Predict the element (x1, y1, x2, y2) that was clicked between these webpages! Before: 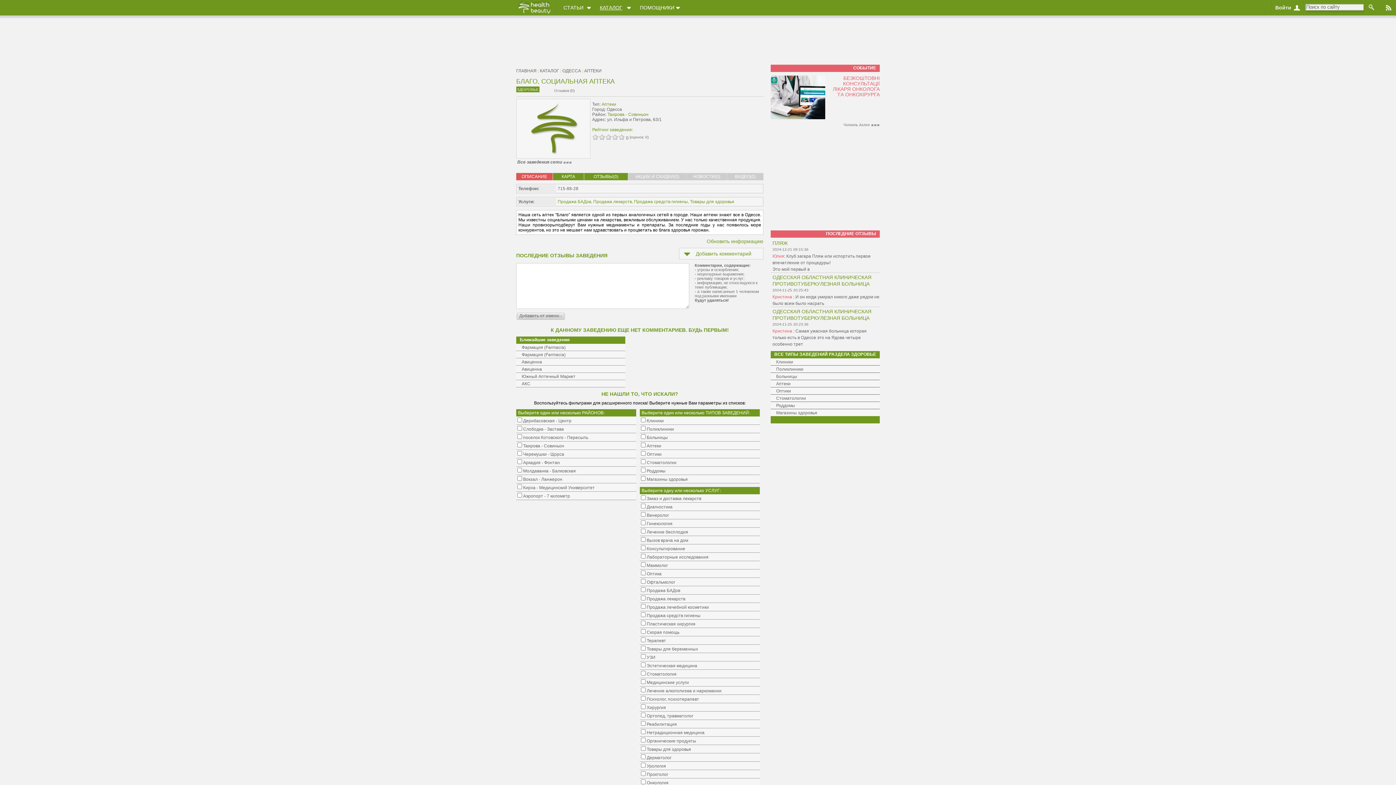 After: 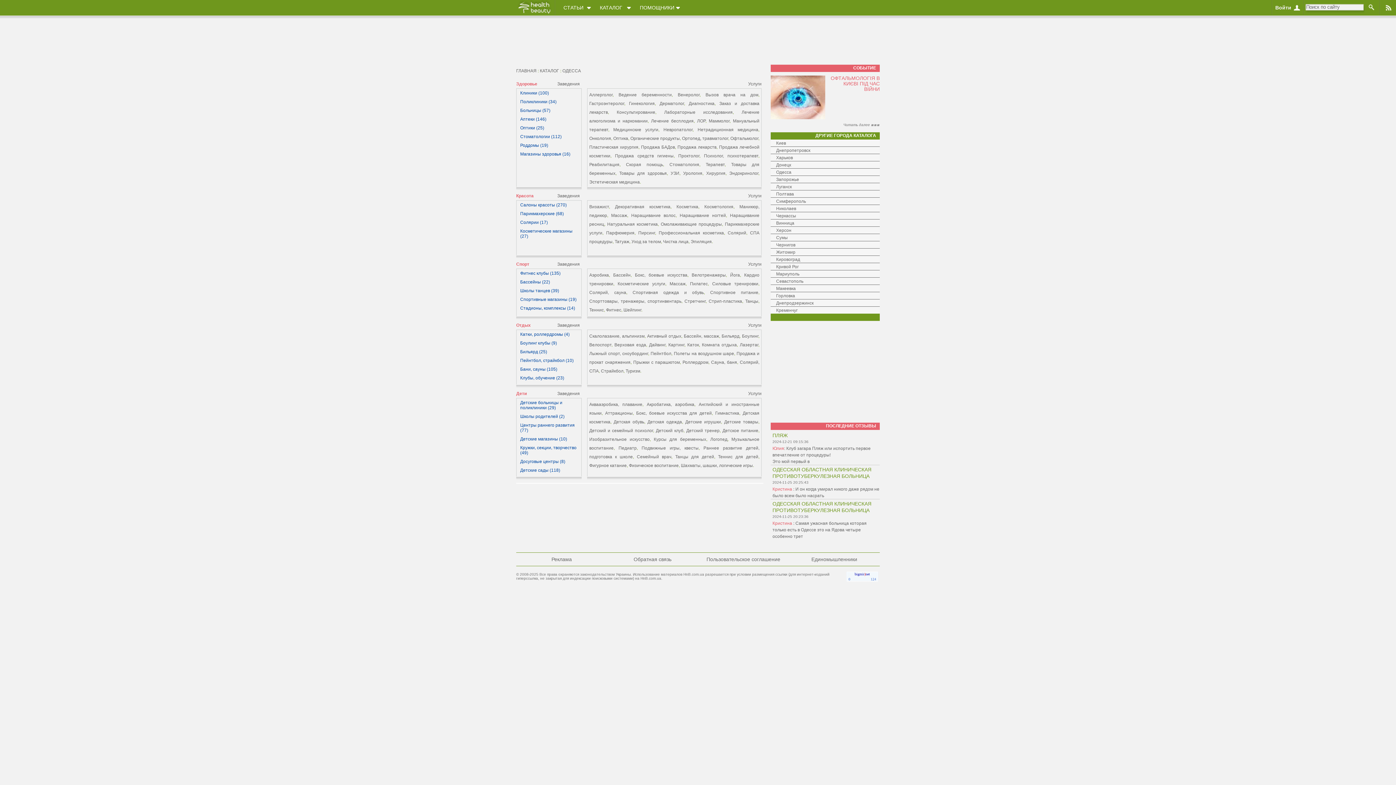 Action: label: ОДЕССА bbox: (562, 68, 581, 73)